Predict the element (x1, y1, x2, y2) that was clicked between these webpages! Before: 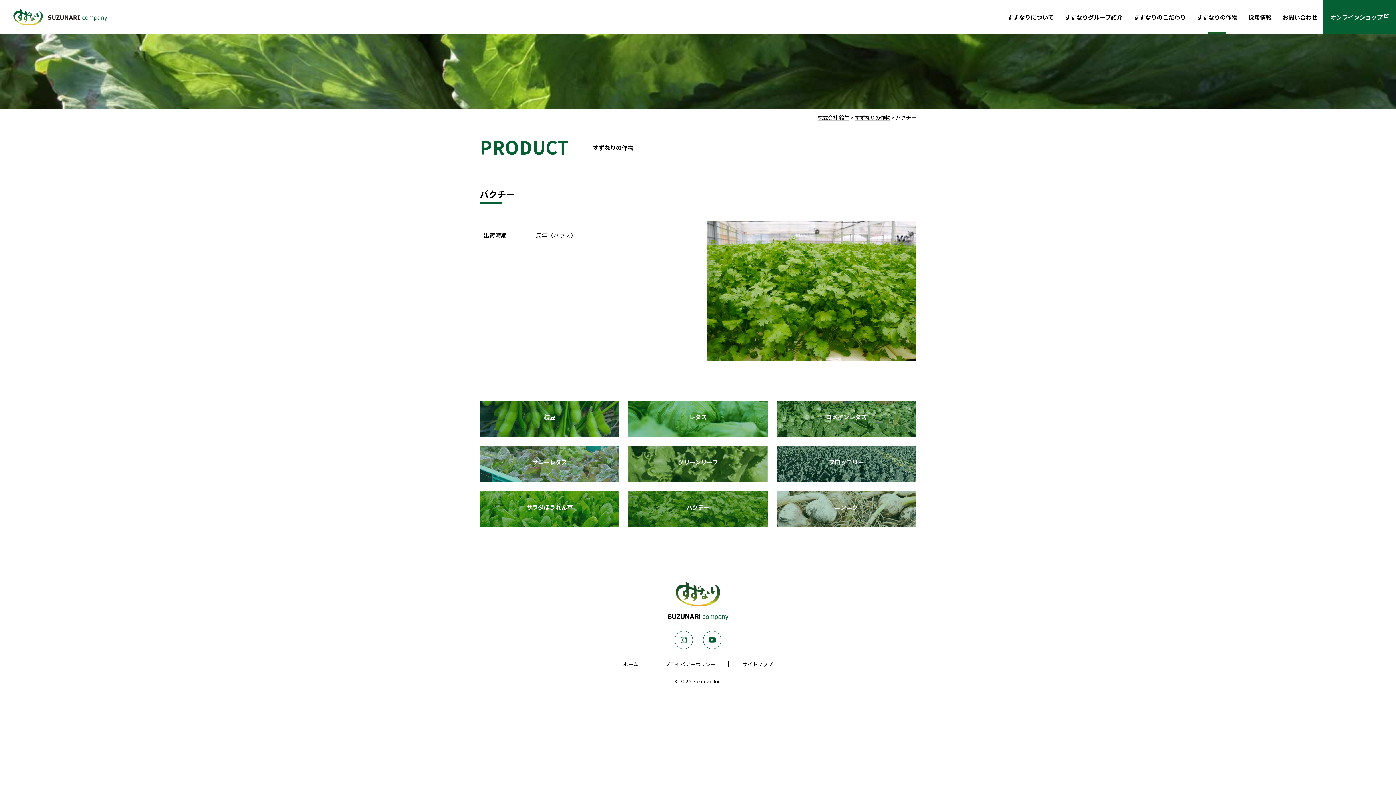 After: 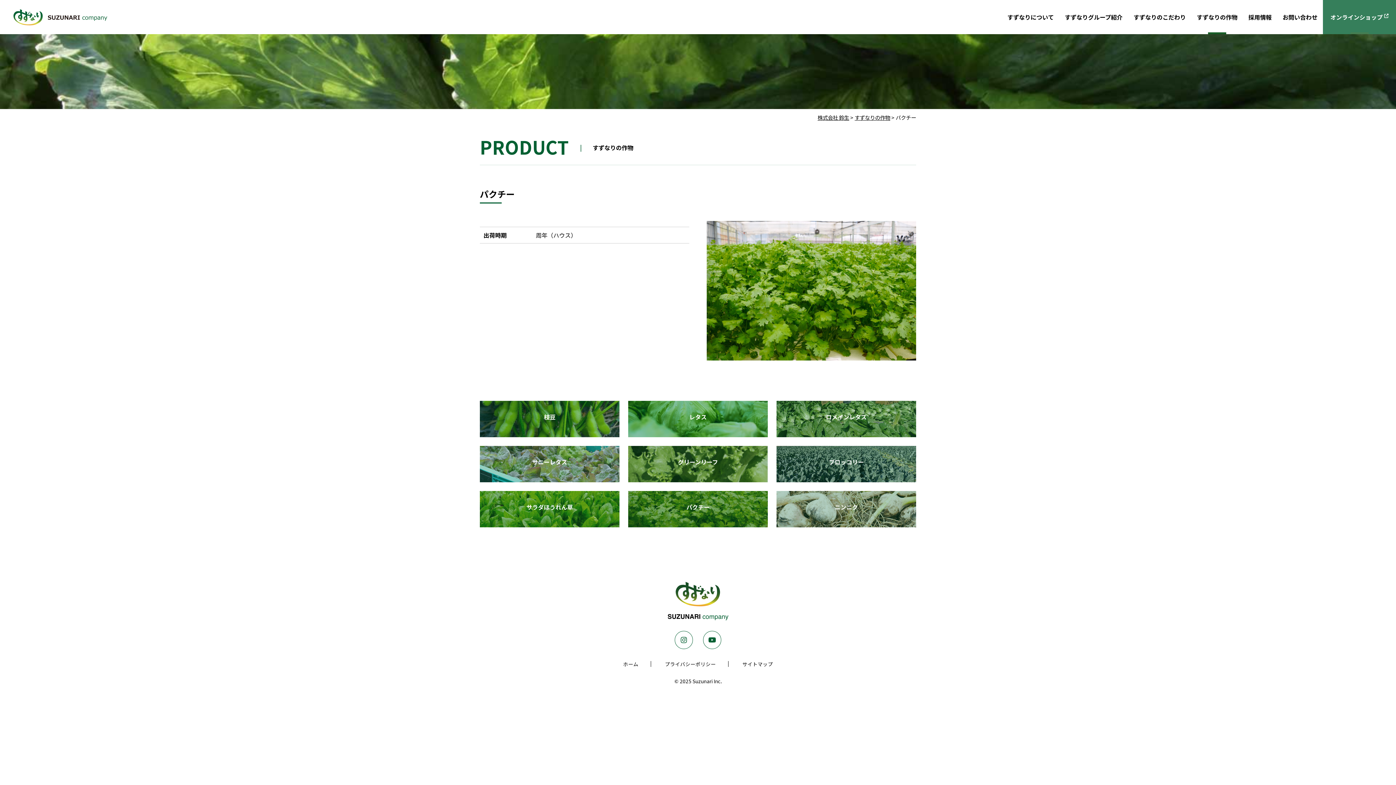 Action: label: オンラインショップ bbox: (1323, 0, 1396, 34)